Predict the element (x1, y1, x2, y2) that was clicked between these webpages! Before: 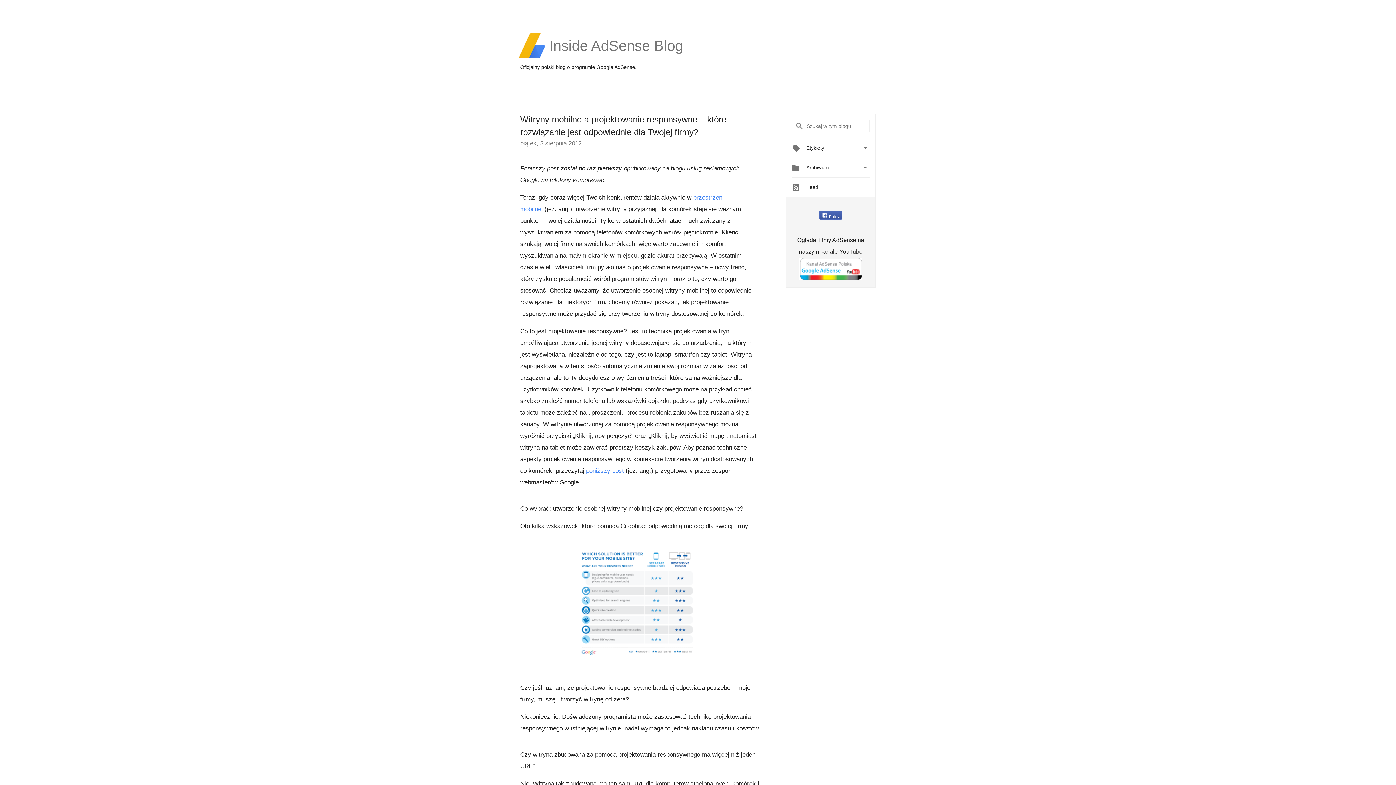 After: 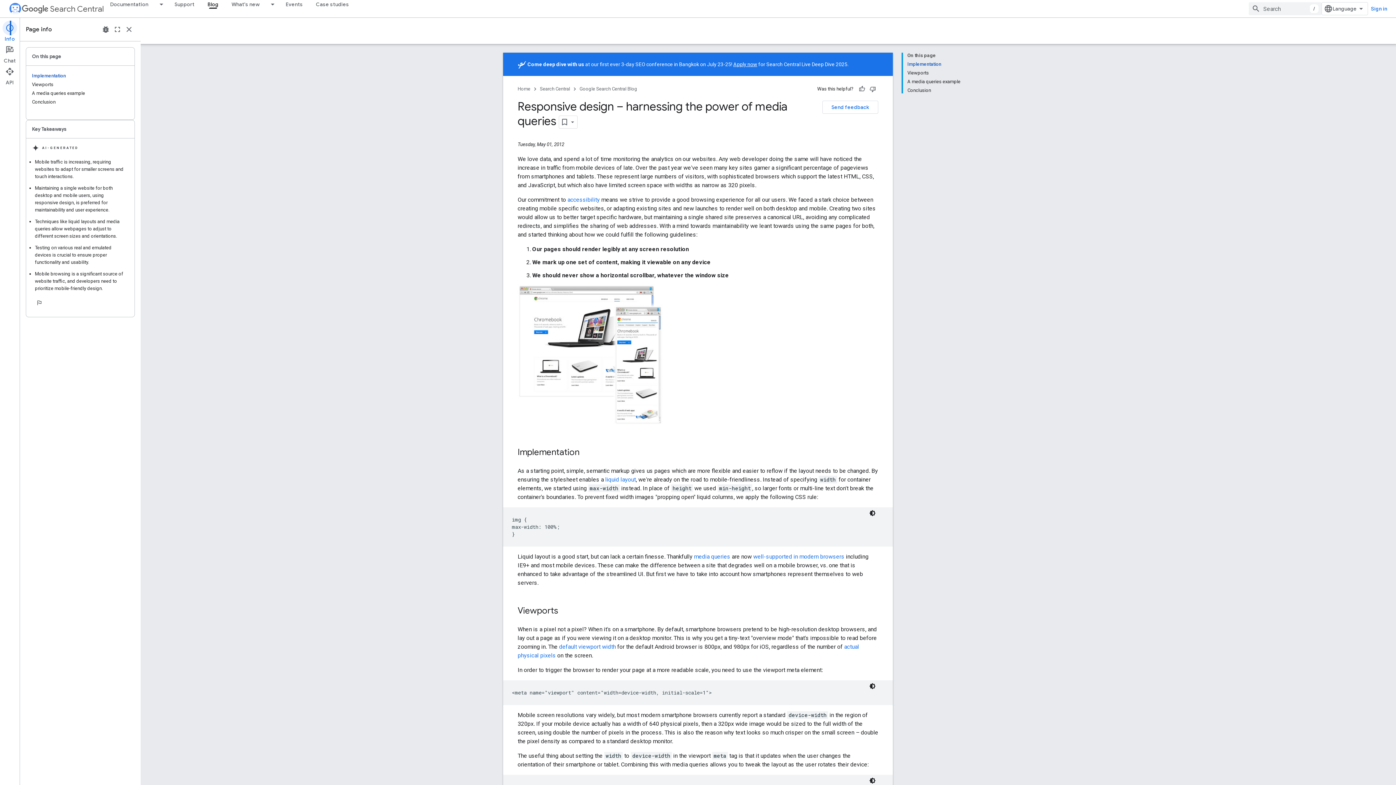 Action: bbox: (586, 467, 624, 474) label: poniższy post